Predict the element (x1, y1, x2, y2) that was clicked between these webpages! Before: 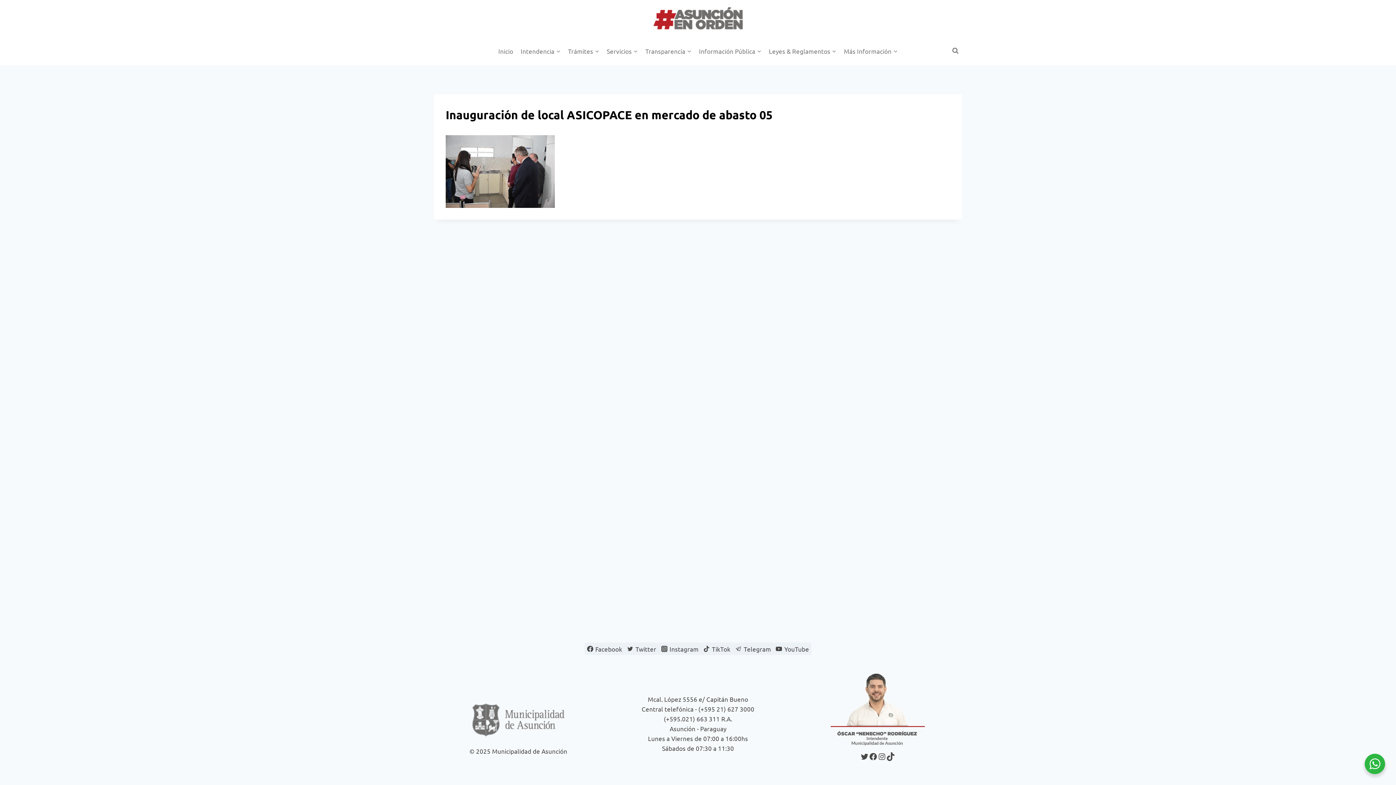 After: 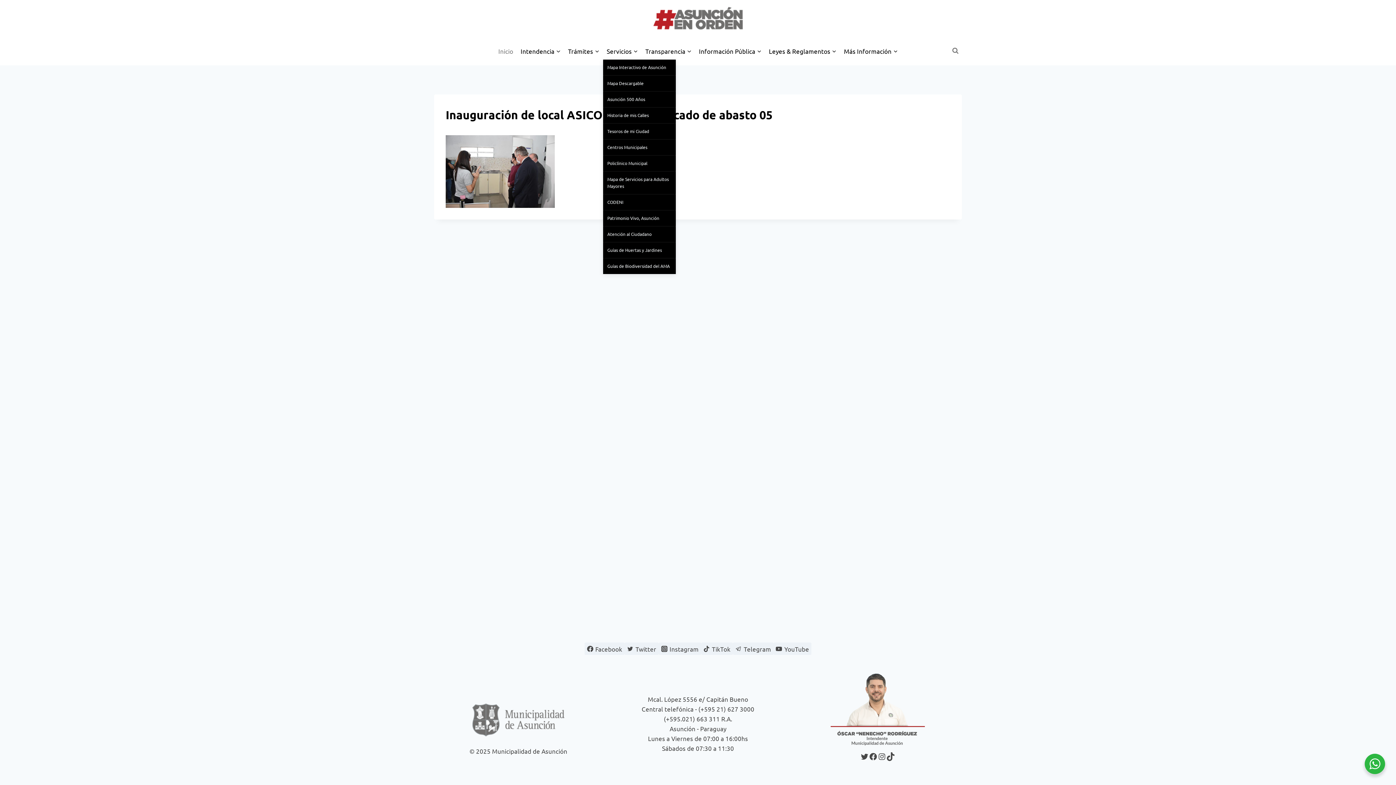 Action: bbox: (603, 42, 641, 59) label: Servicios